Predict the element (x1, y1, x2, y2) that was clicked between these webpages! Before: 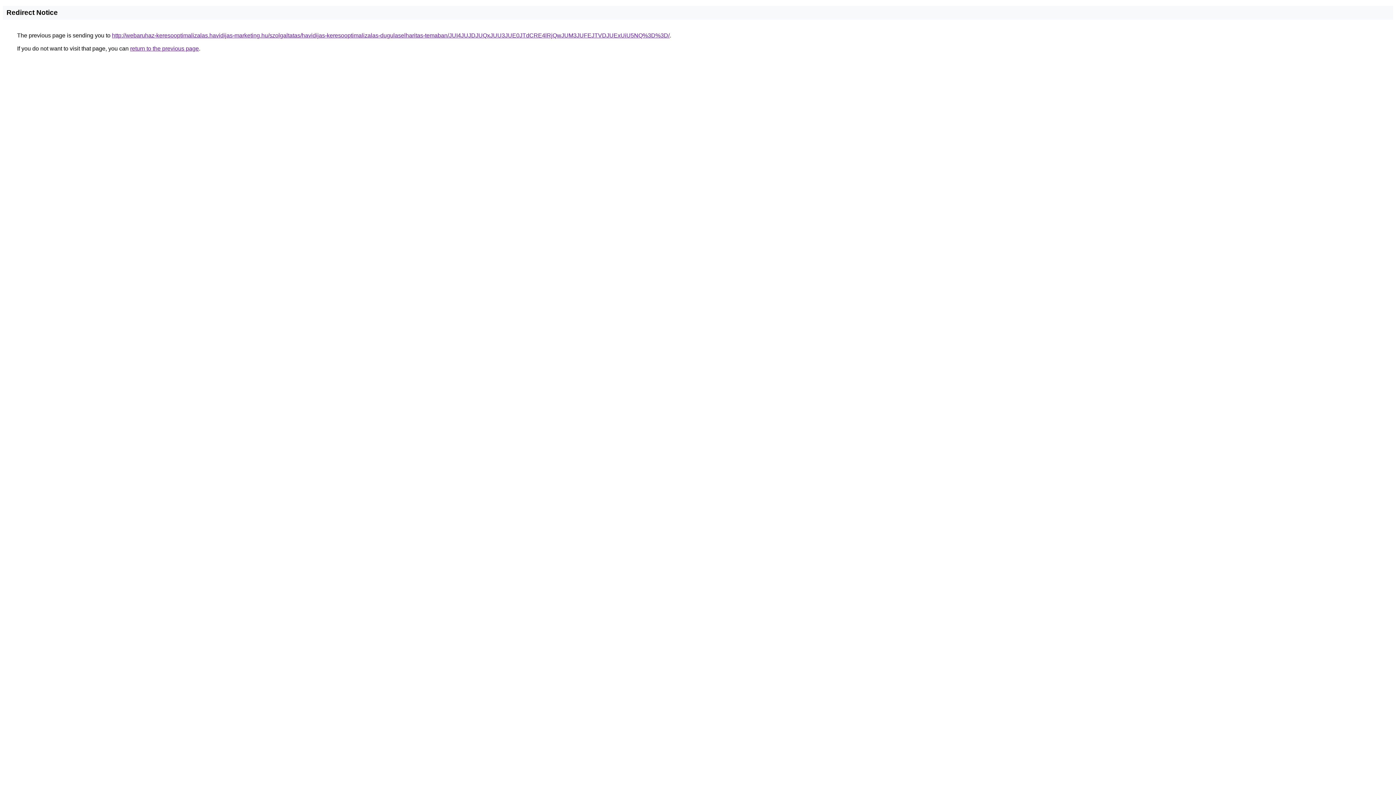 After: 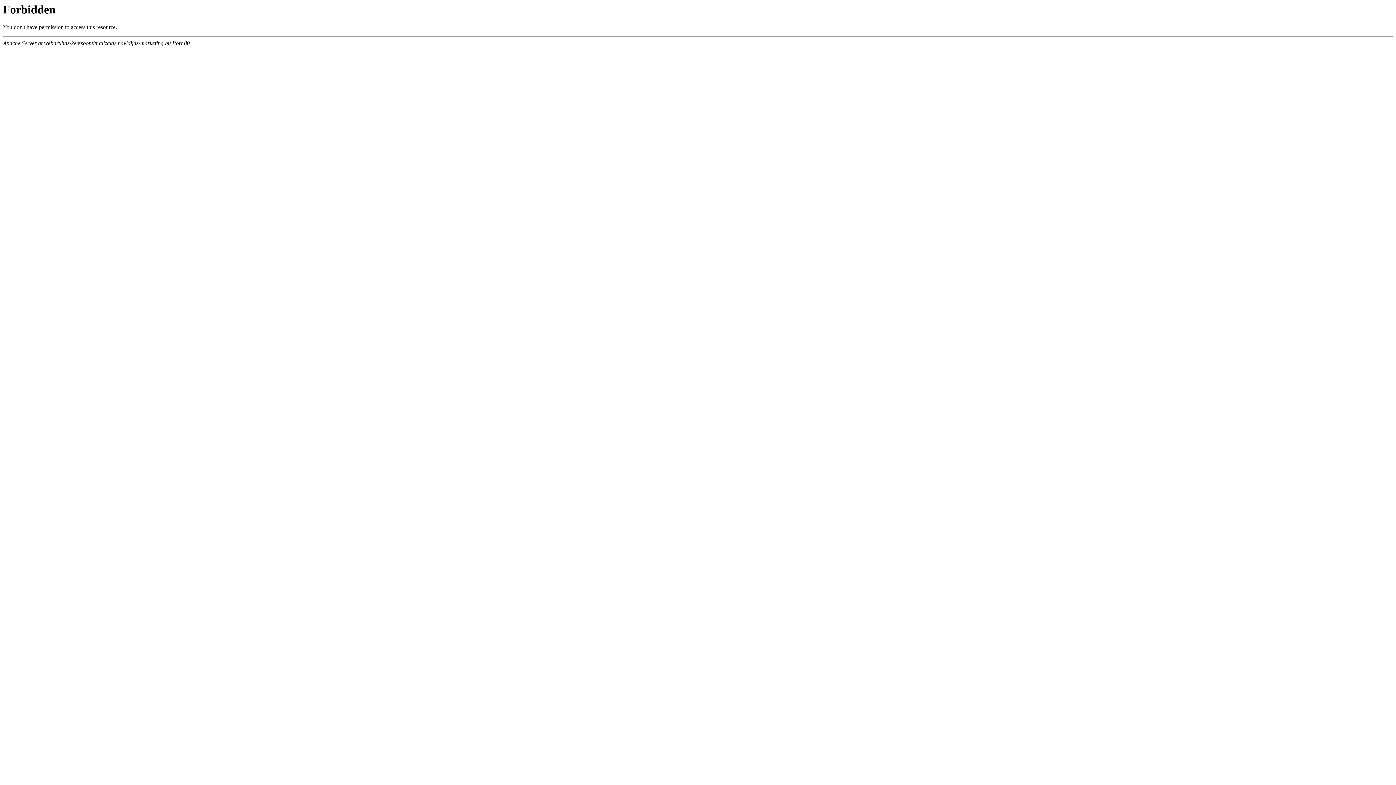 Action: label: http://webaruhaz-keresooptimalizalas.havidijas-marketing.hu/szolgaltatas/havidijas-keresooptimalizalas-dugulaselharitas-temaban/JUI4JUJDJUQxJUU3JUE0JTdCRE4lRjQwJUM3JUFEJTVDJUExUiU5NQ%3D%3D/ bbox: (112, 32, 669, 38)